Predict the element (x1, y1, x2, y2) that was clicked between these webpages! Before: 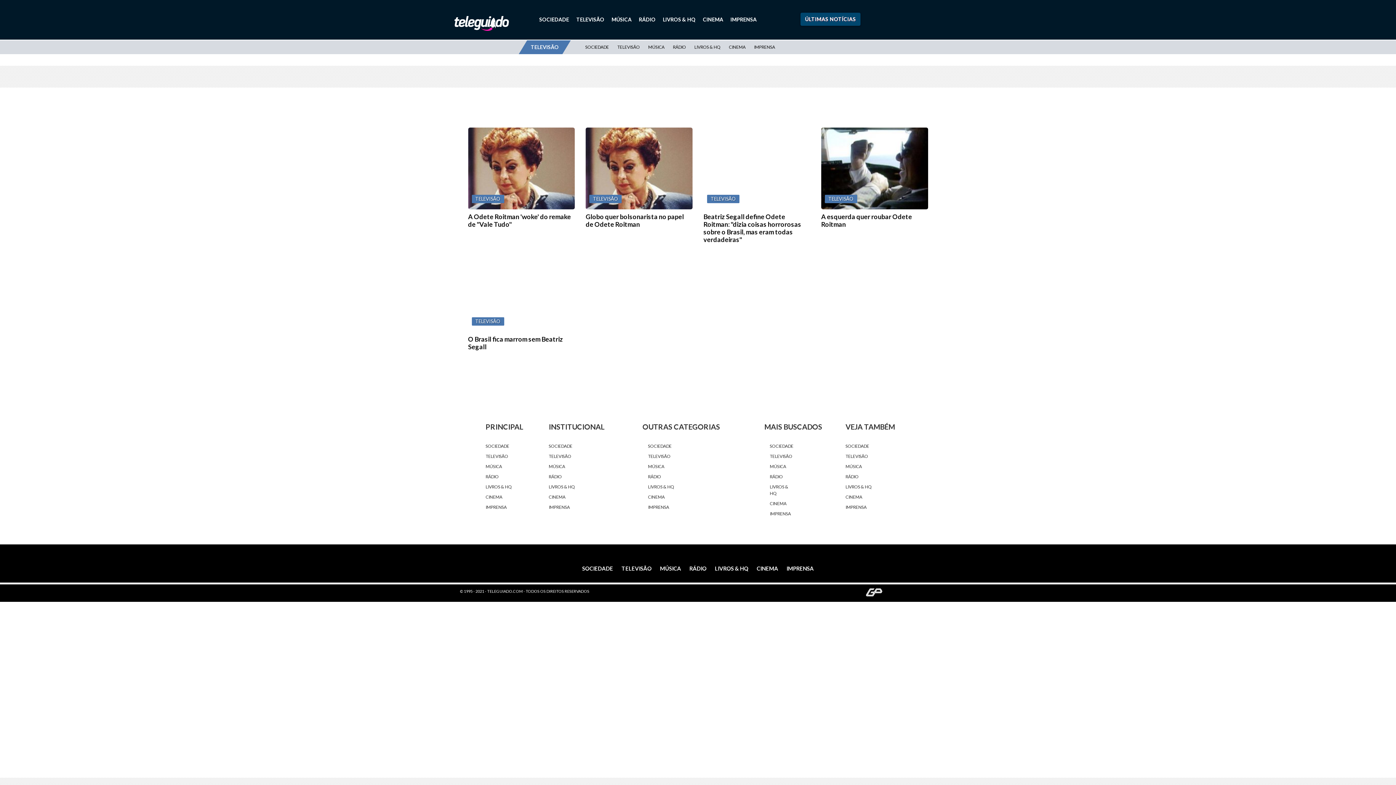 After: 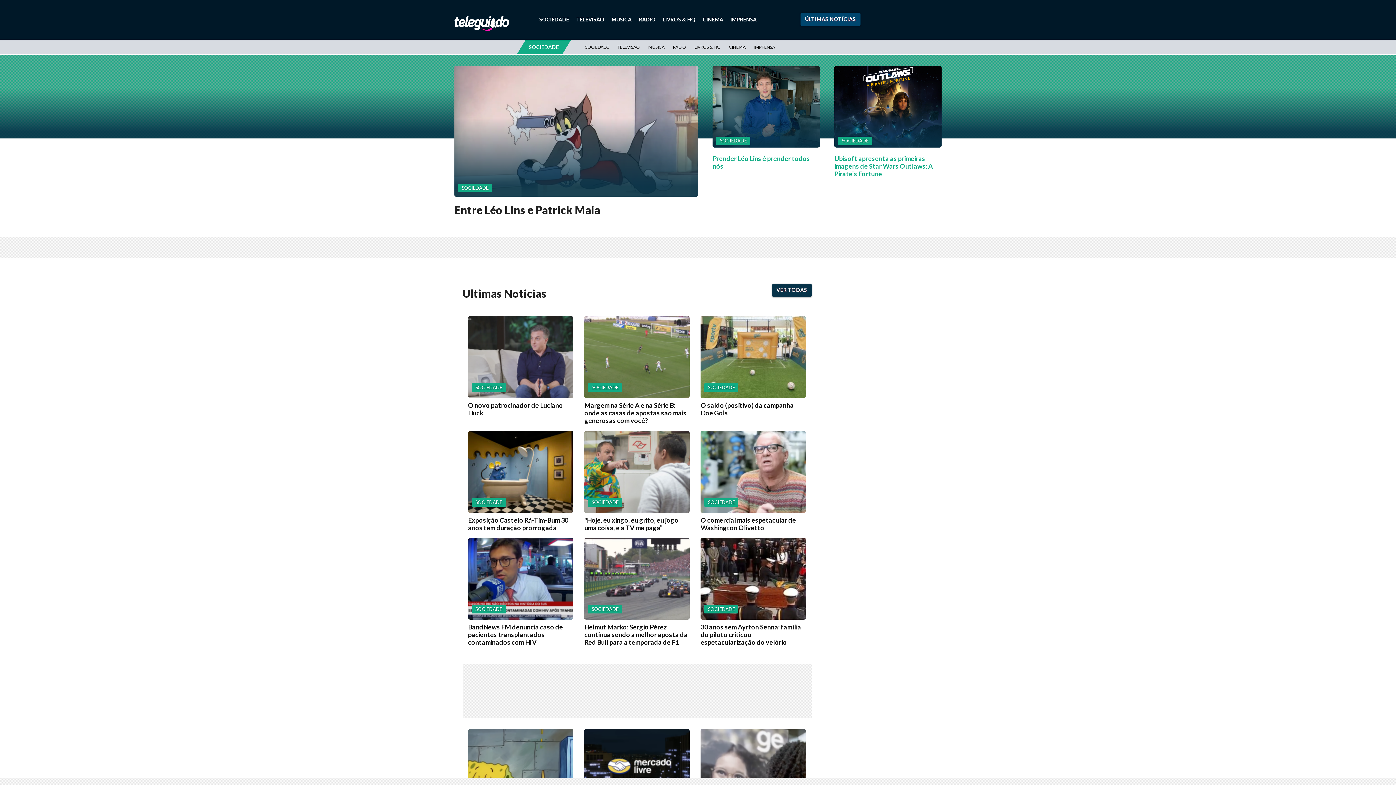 Action: bbox: (648, 441, 692, 451) label: SOCIEDADE